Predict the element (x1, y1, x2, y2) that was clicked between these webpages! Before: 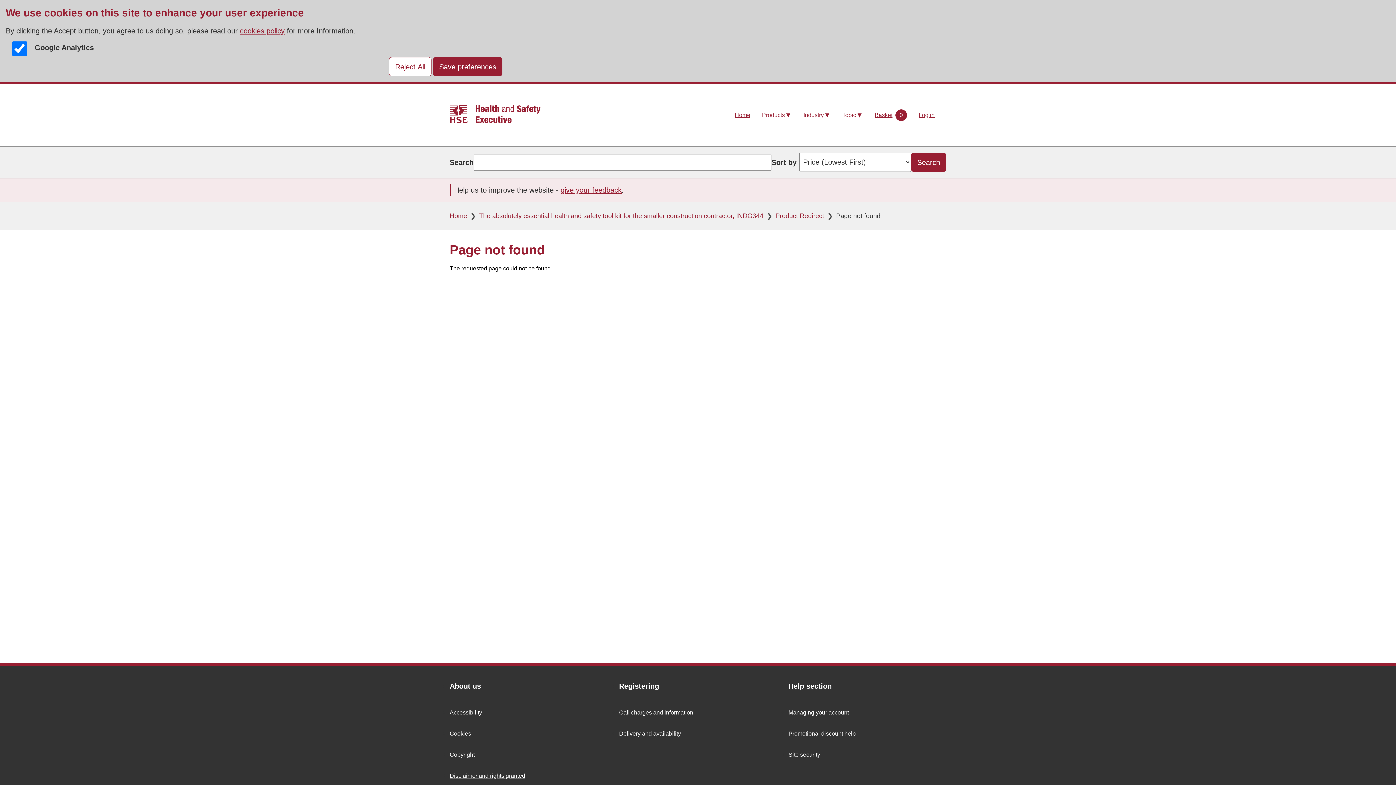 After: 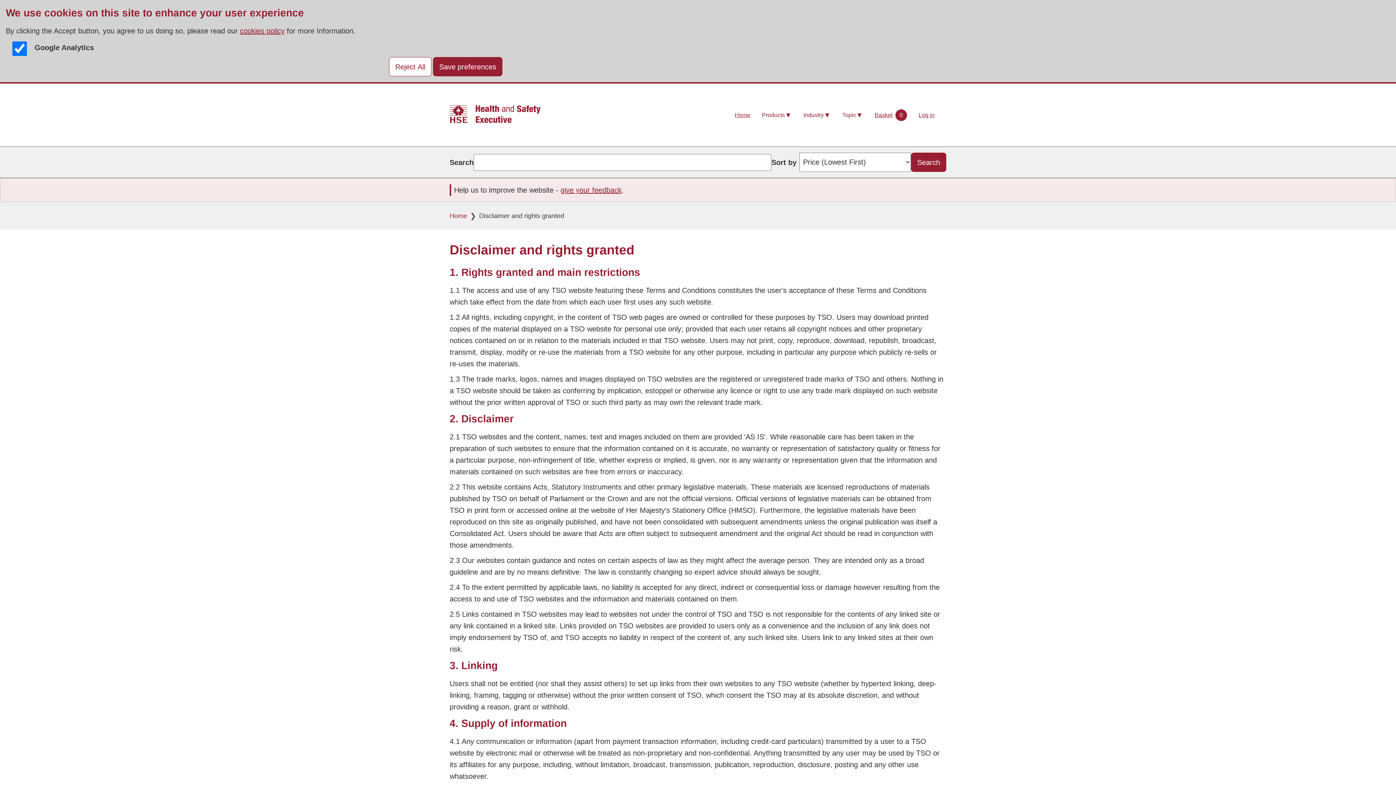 Action: bbox: (449, 767, 607, 785) label: Disclaimer and rights granted